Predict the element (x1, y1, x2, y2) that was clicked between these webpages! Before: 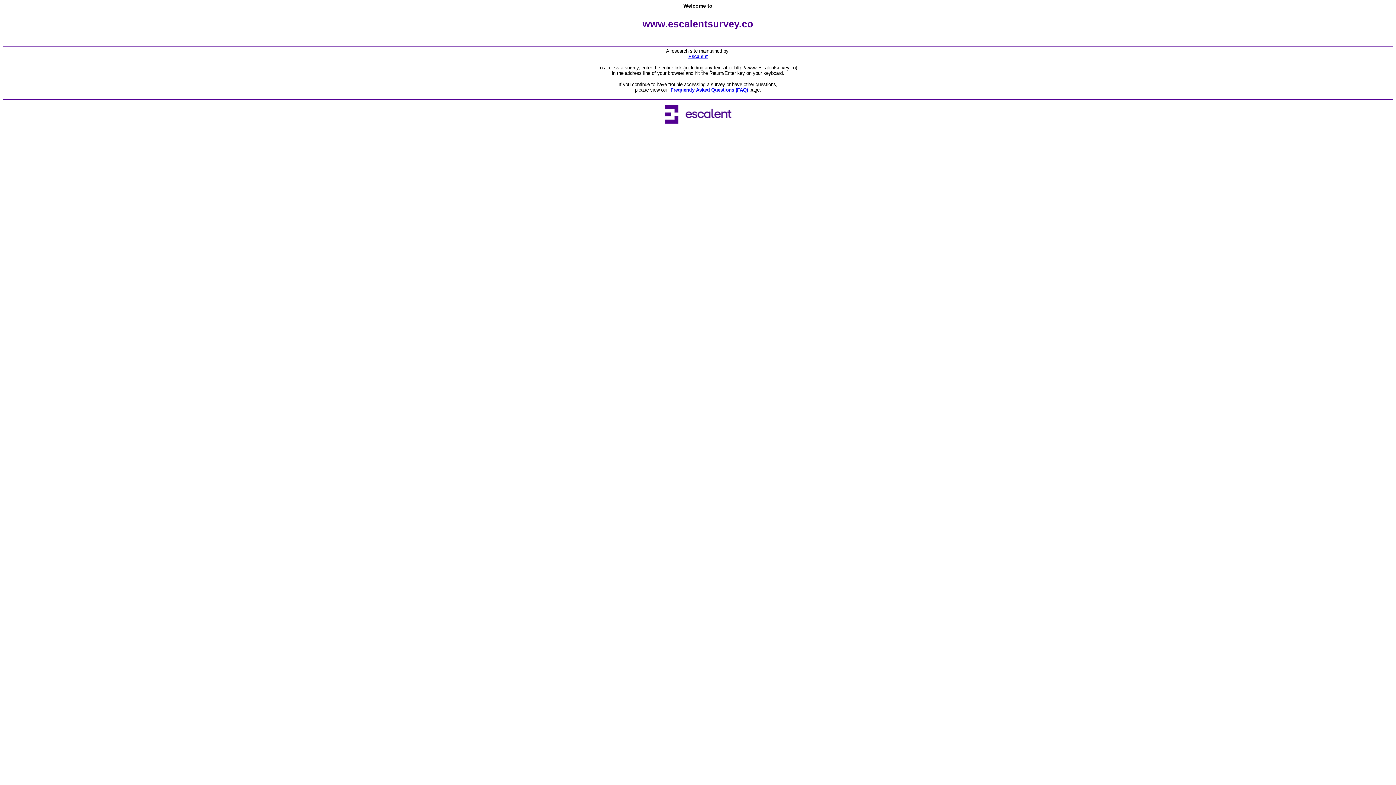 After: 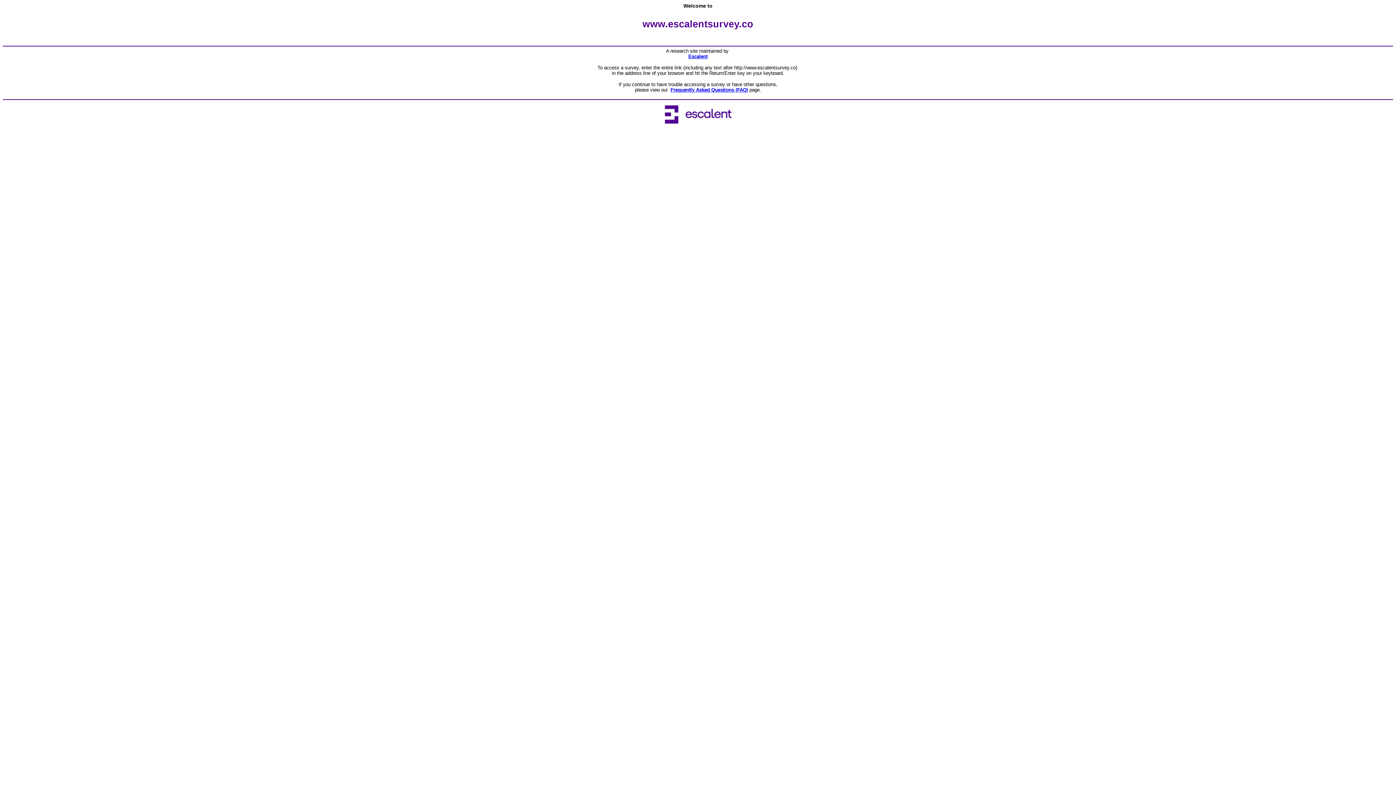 Action: bbox: (688, 53, 707, 59) label: Escalent